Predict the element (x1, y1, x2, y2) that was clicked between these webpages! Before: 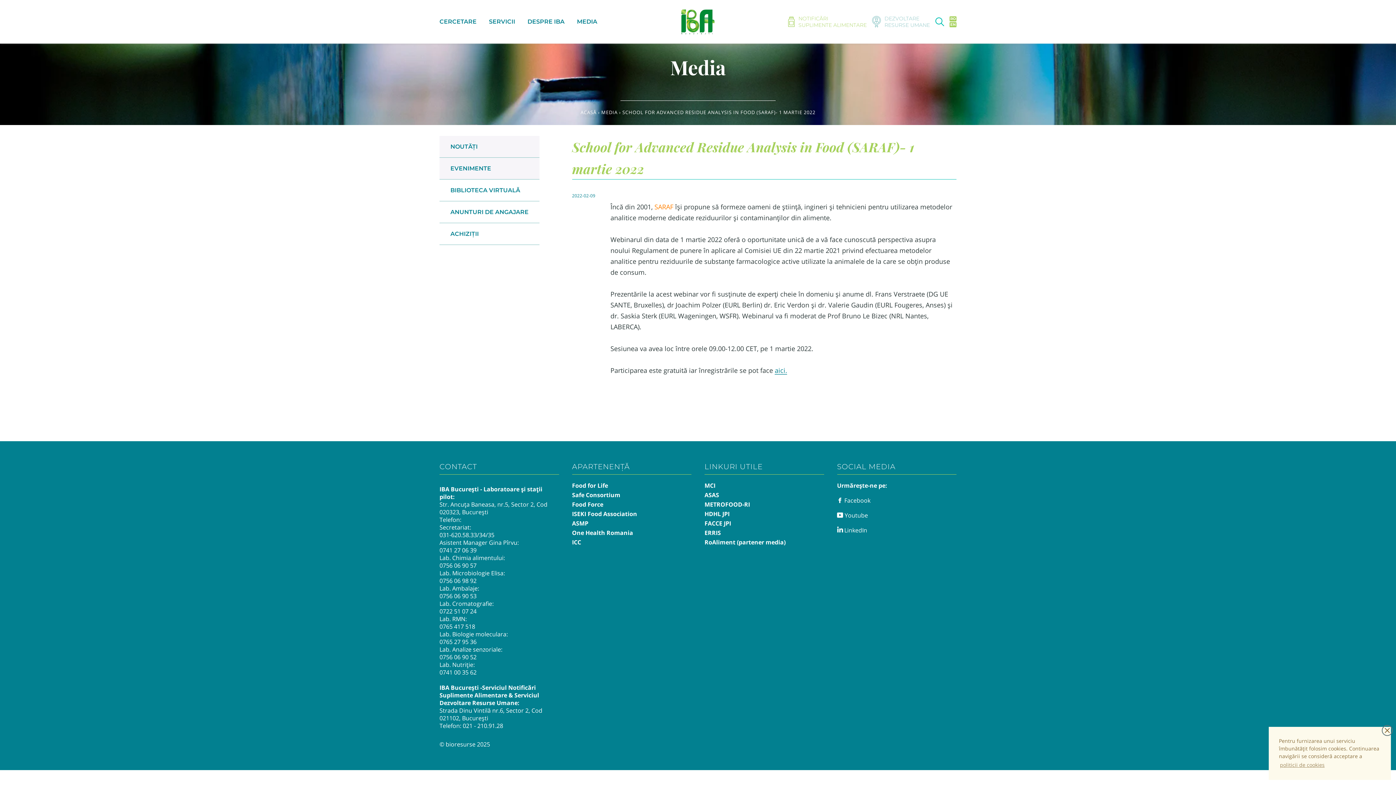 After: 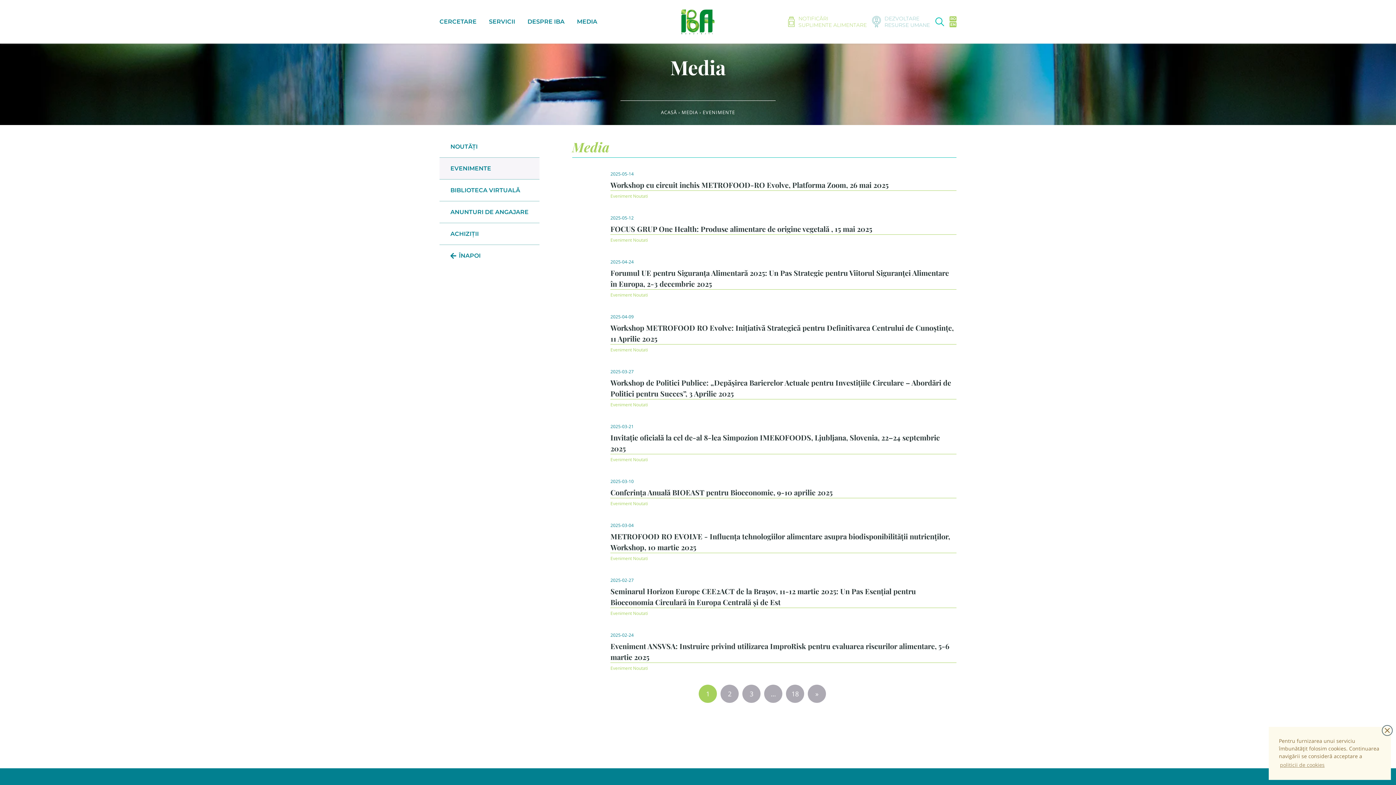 Action: bbox: (439, 157, 539, 179) label: EVENIMENTE